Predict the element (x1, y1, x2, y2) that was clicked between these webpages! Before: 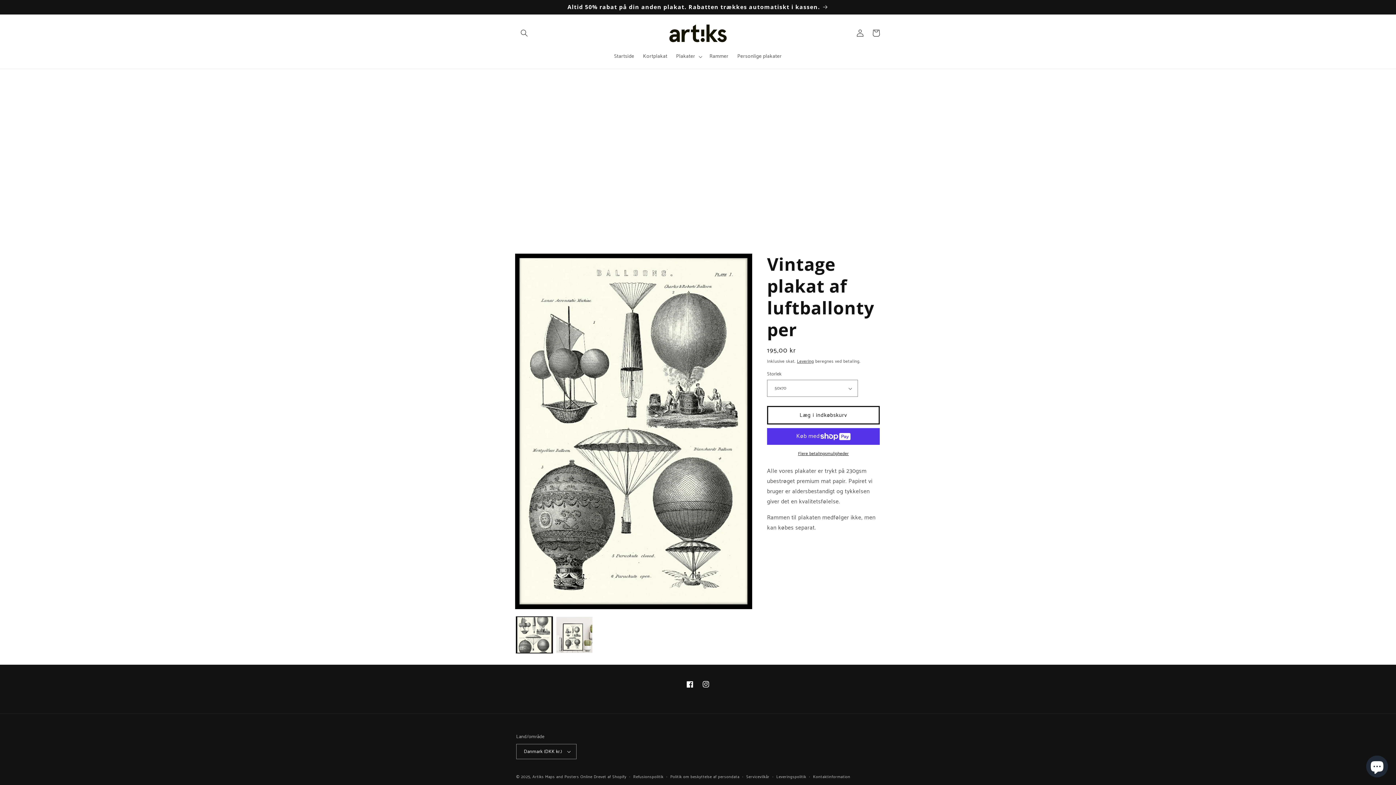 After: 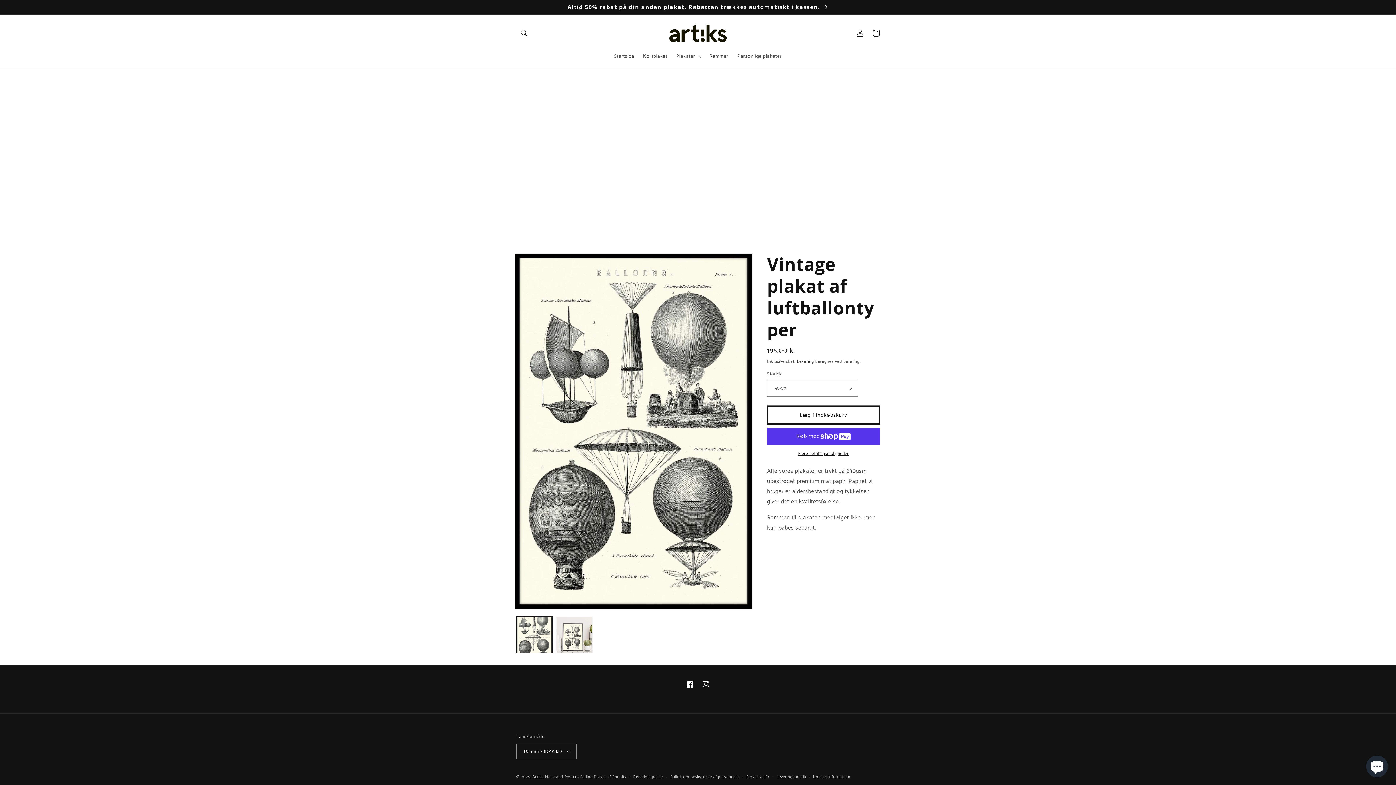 Action: bbox: (767, 406, 880, 424) label: Læg i indkøbskurv